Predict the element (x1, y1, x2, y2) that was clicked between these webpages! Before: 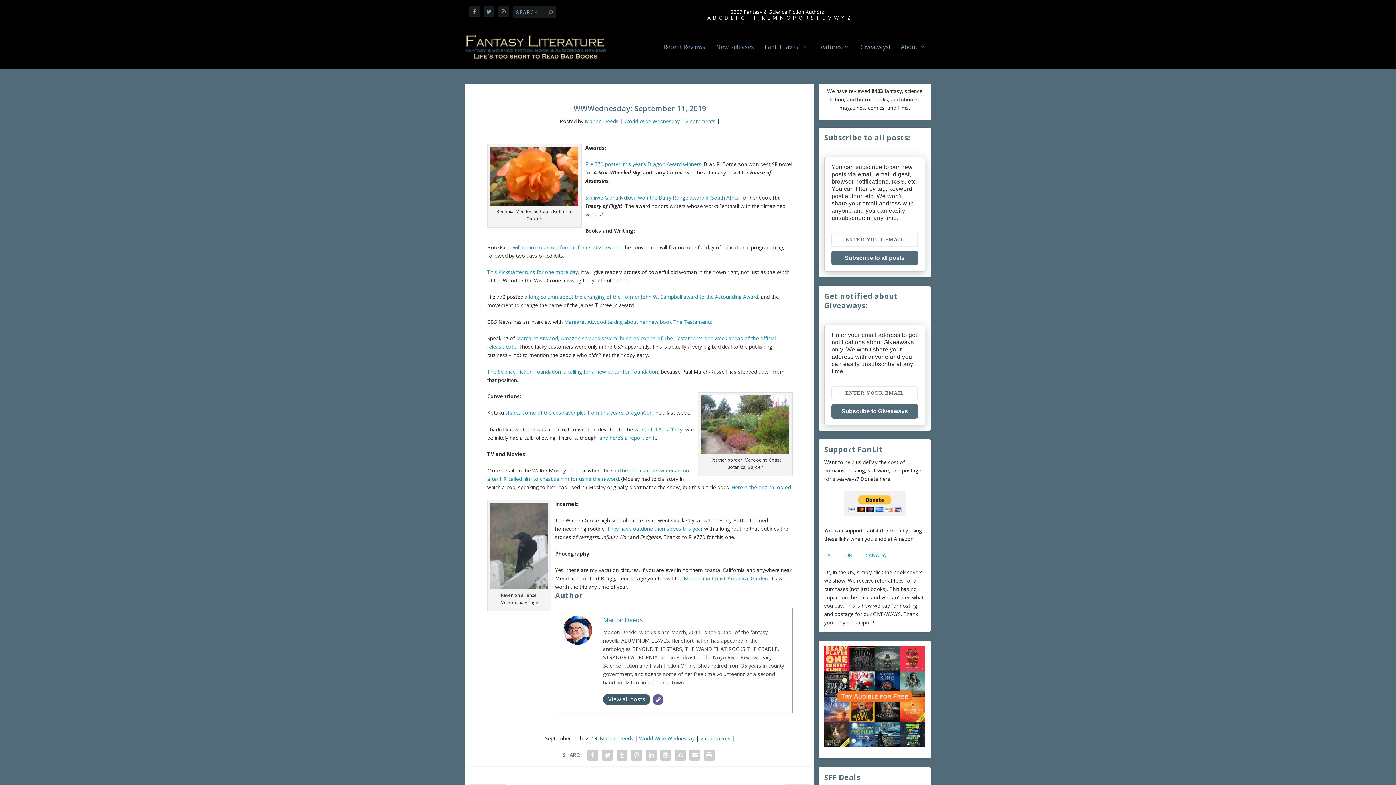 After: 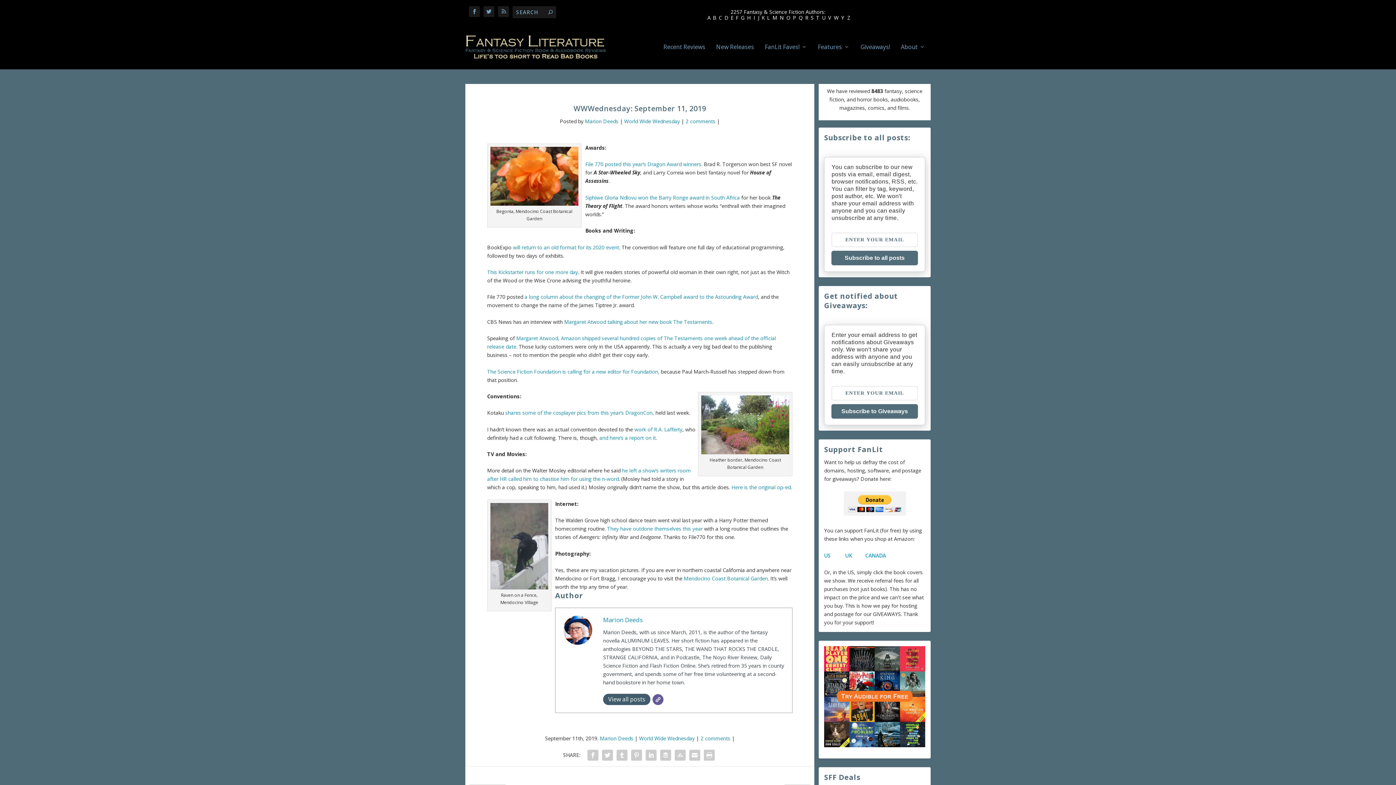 Action: bbox: (865, 552, 886, 559) label: CANADA